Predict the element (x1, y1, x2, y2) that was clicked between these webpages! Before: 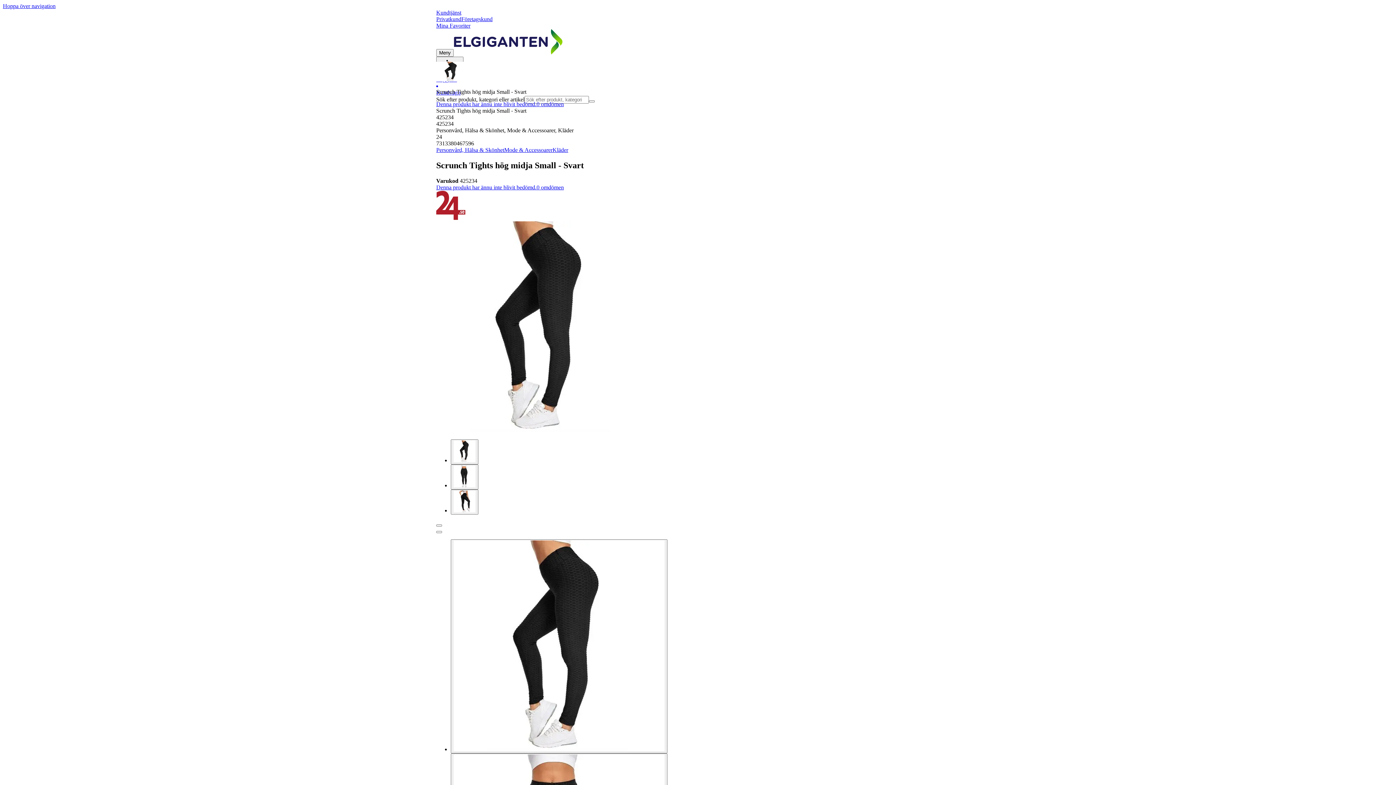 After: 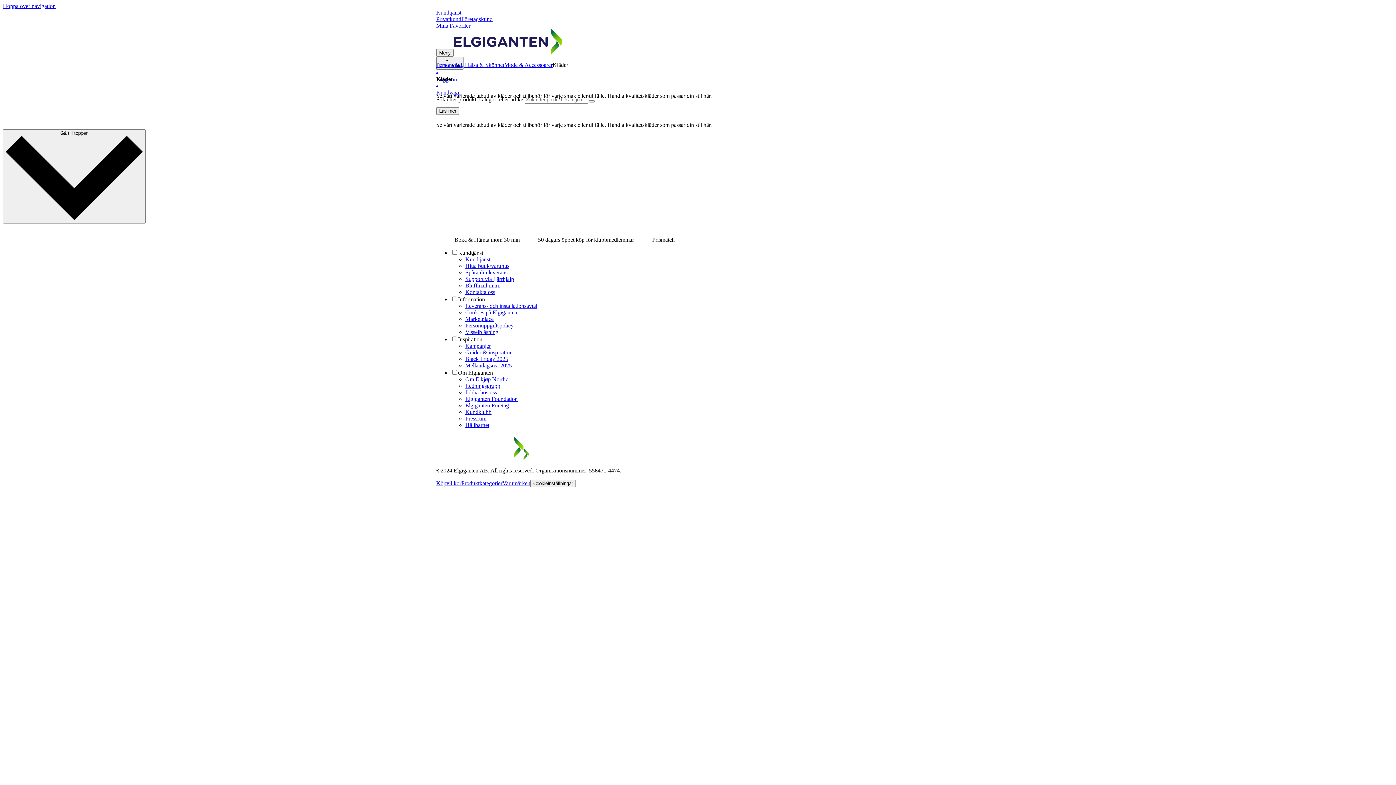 Action: label: Kläder bbox: (552, 146, 568, 153)